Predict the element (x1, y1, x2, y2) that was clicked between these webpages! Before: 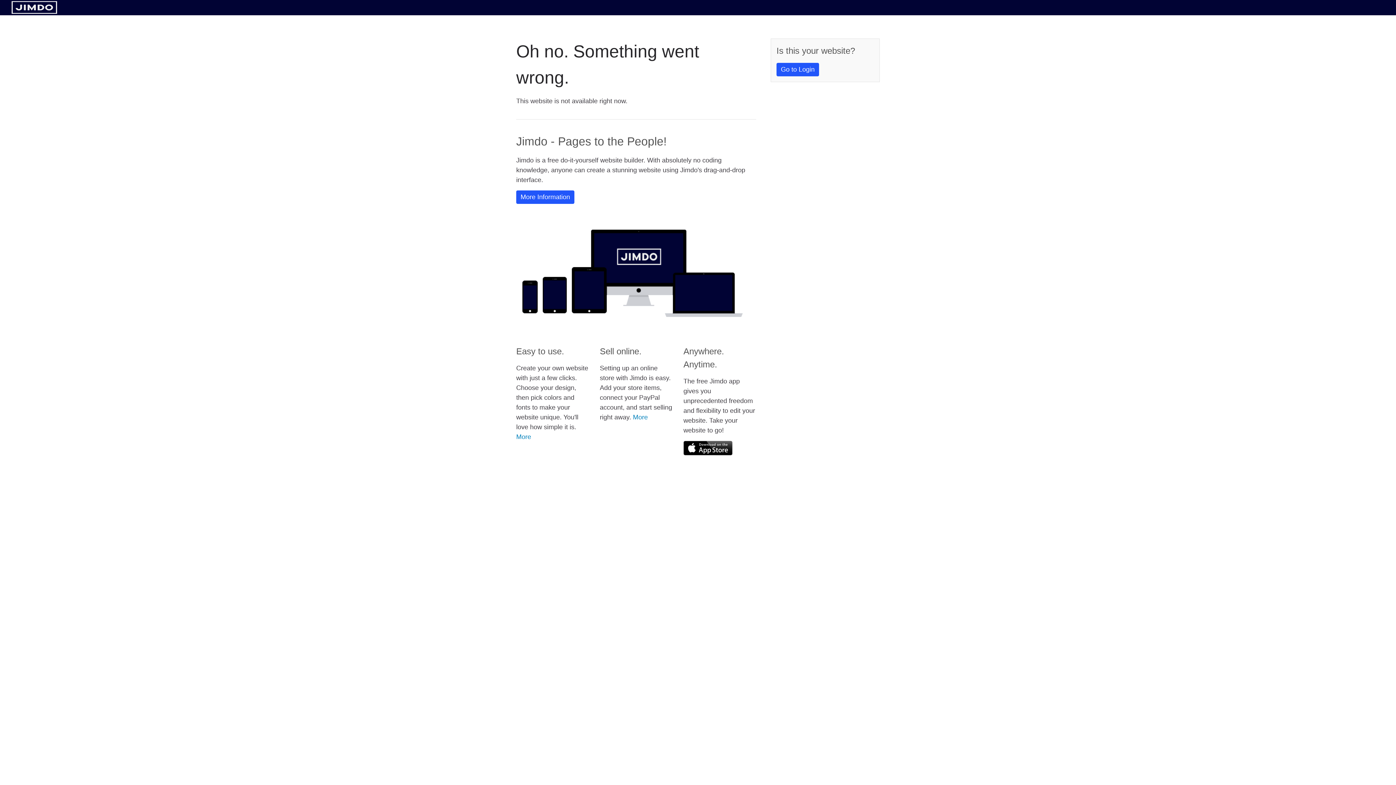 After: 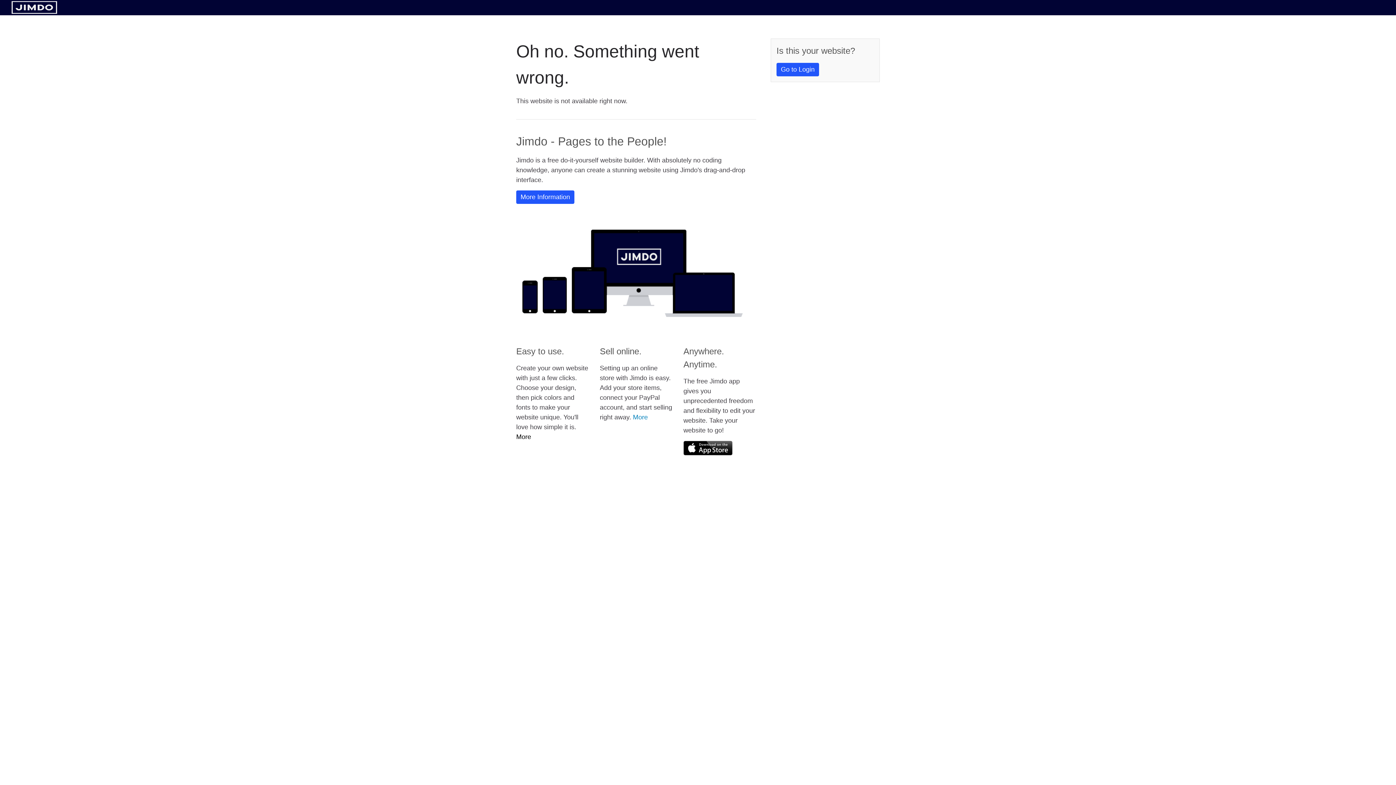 Action: bbox: (516, 433, 531, 440) label: More